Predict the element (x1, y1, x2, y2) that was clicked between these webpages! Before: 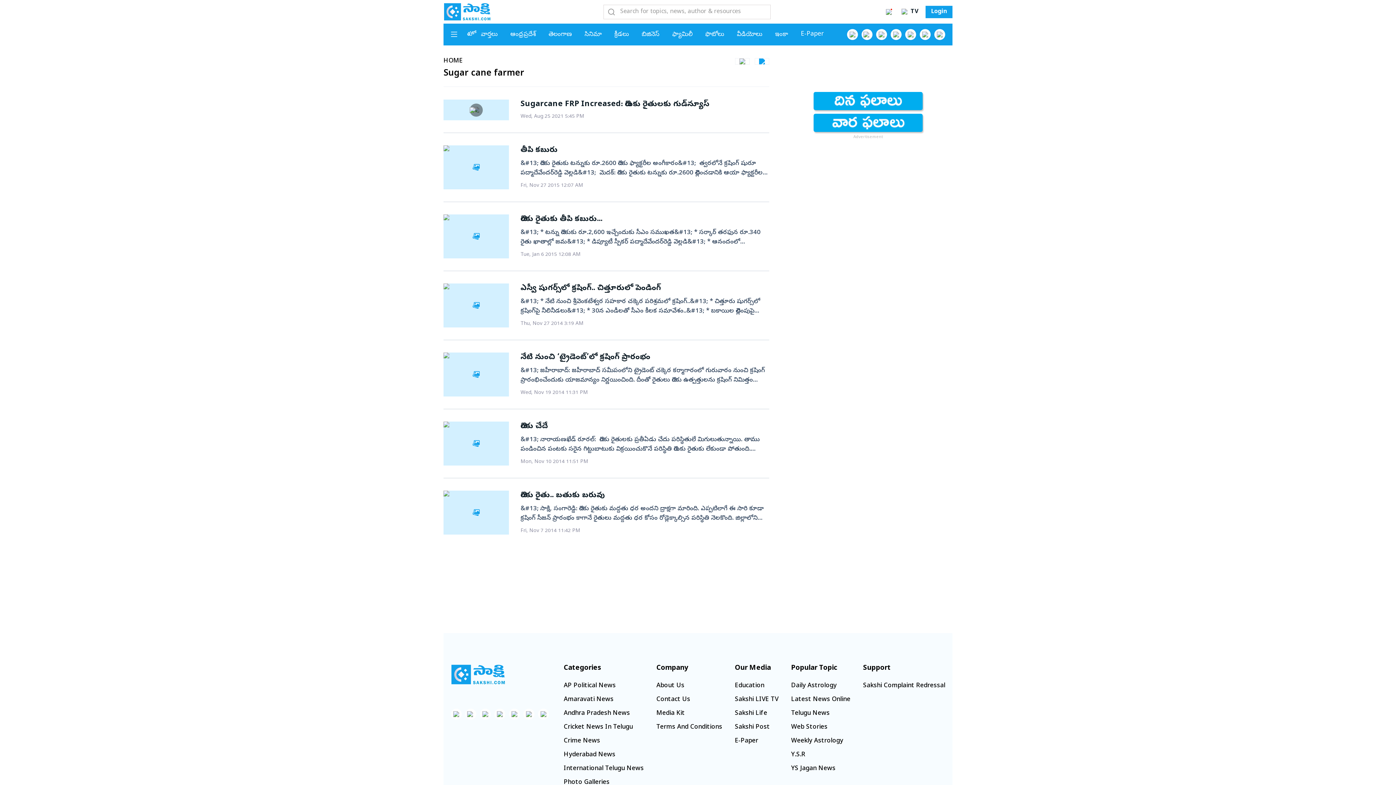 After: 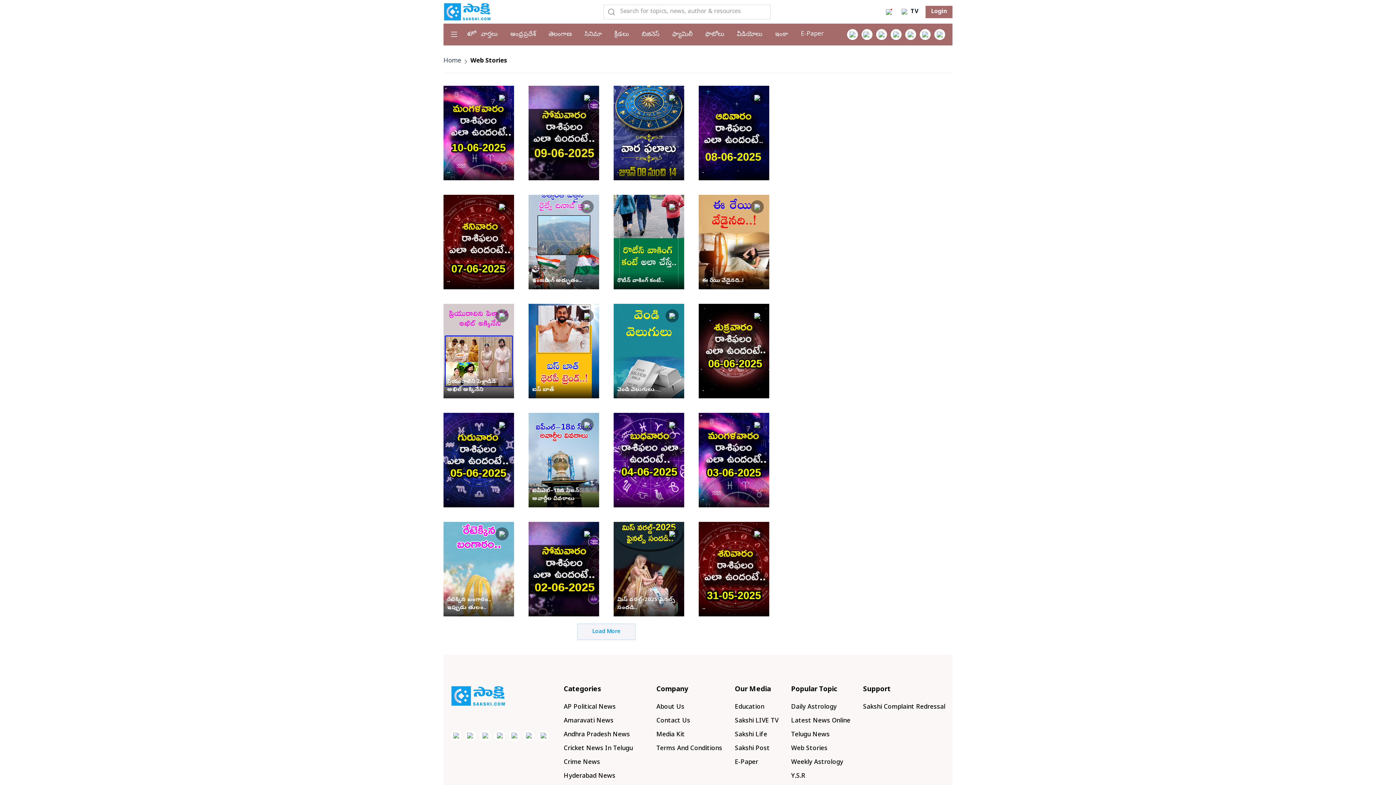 Action: bbox: (791, 723, 827, 732) label: Web Stories